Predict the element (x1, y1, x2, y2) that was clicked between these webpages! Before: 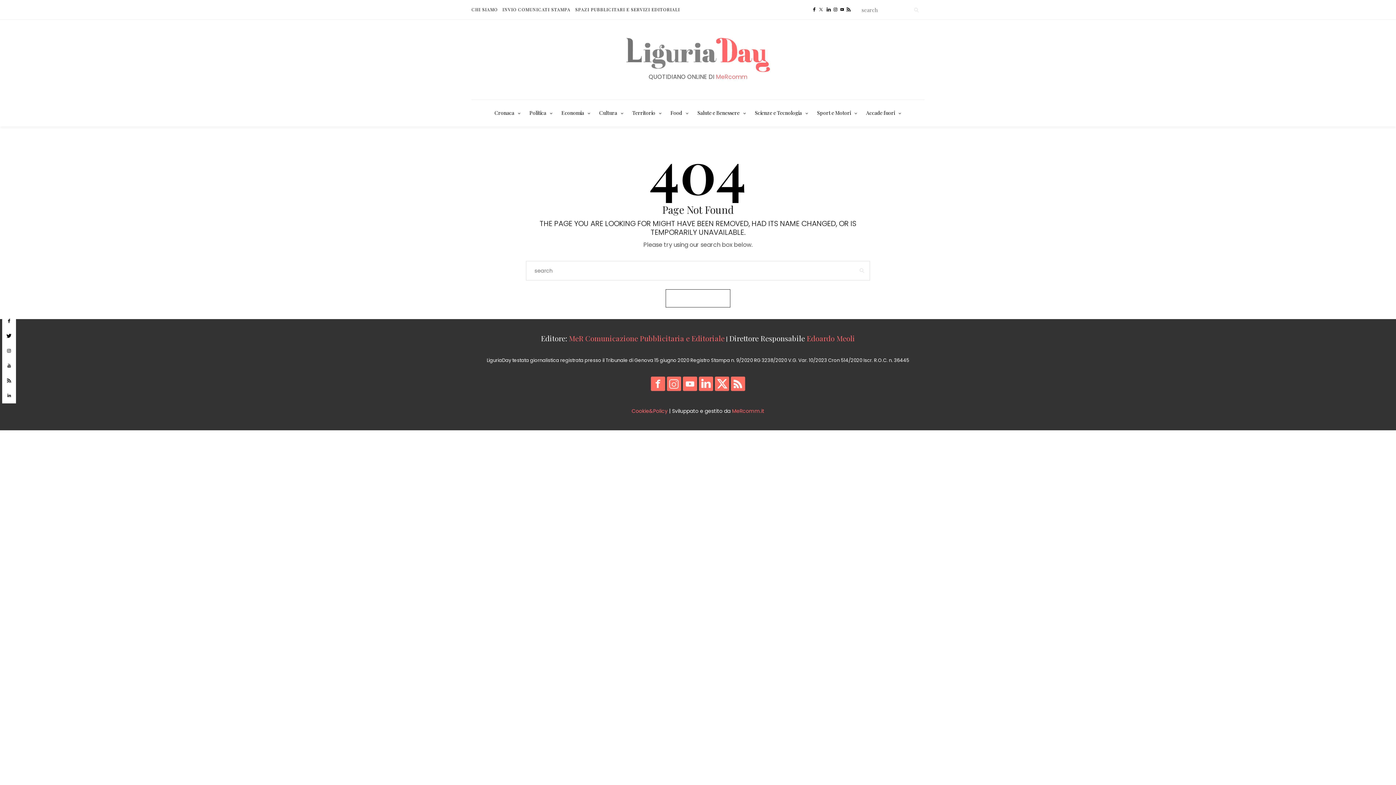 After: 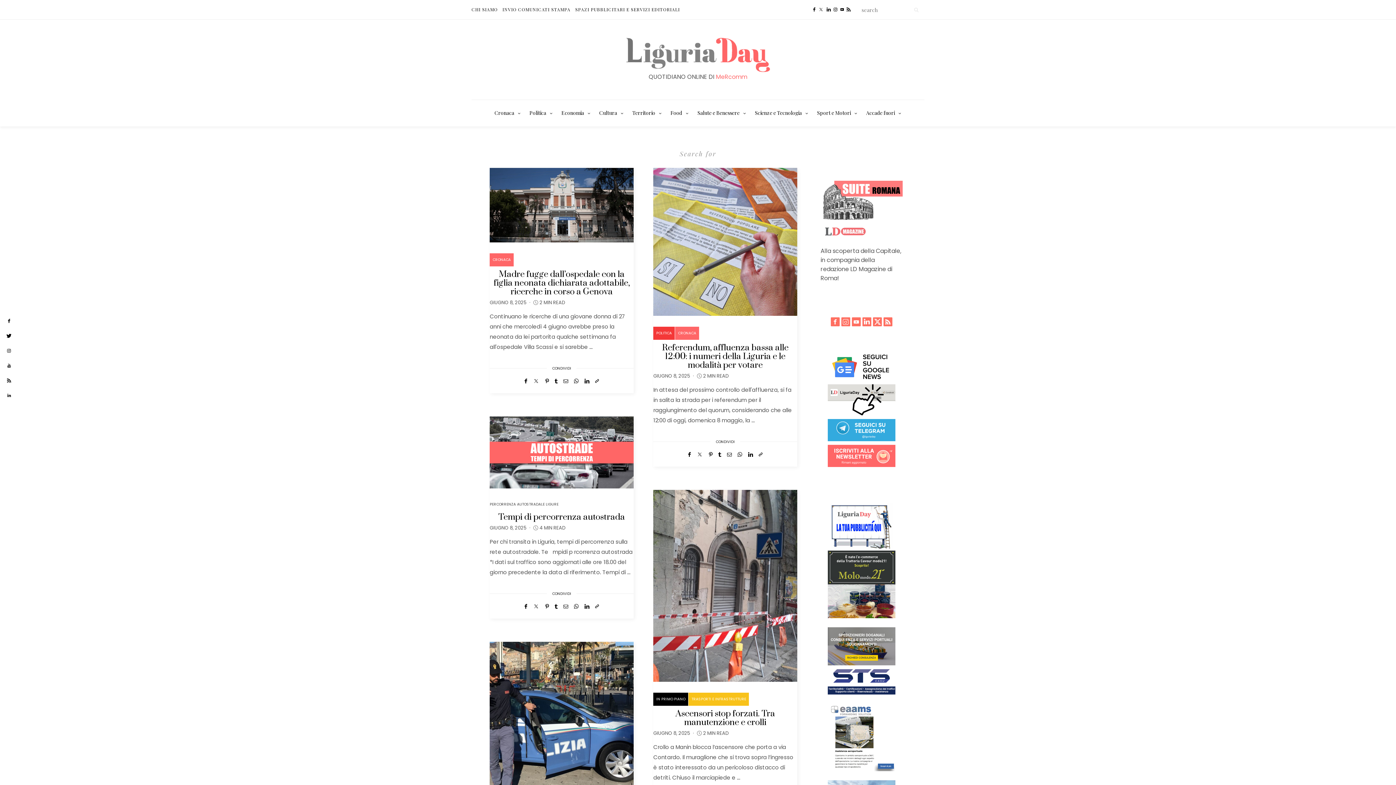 Action: bbox: (854, 261, 870, 280)